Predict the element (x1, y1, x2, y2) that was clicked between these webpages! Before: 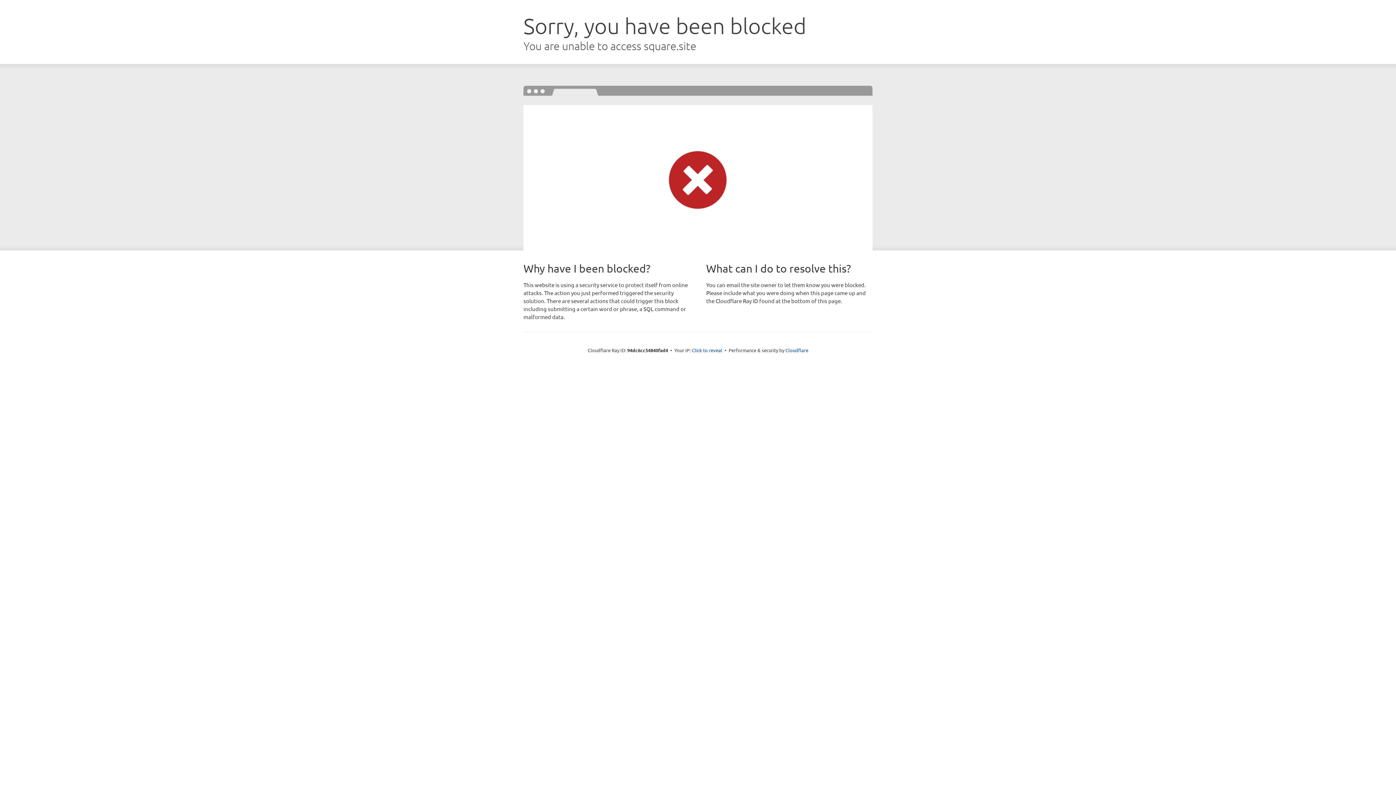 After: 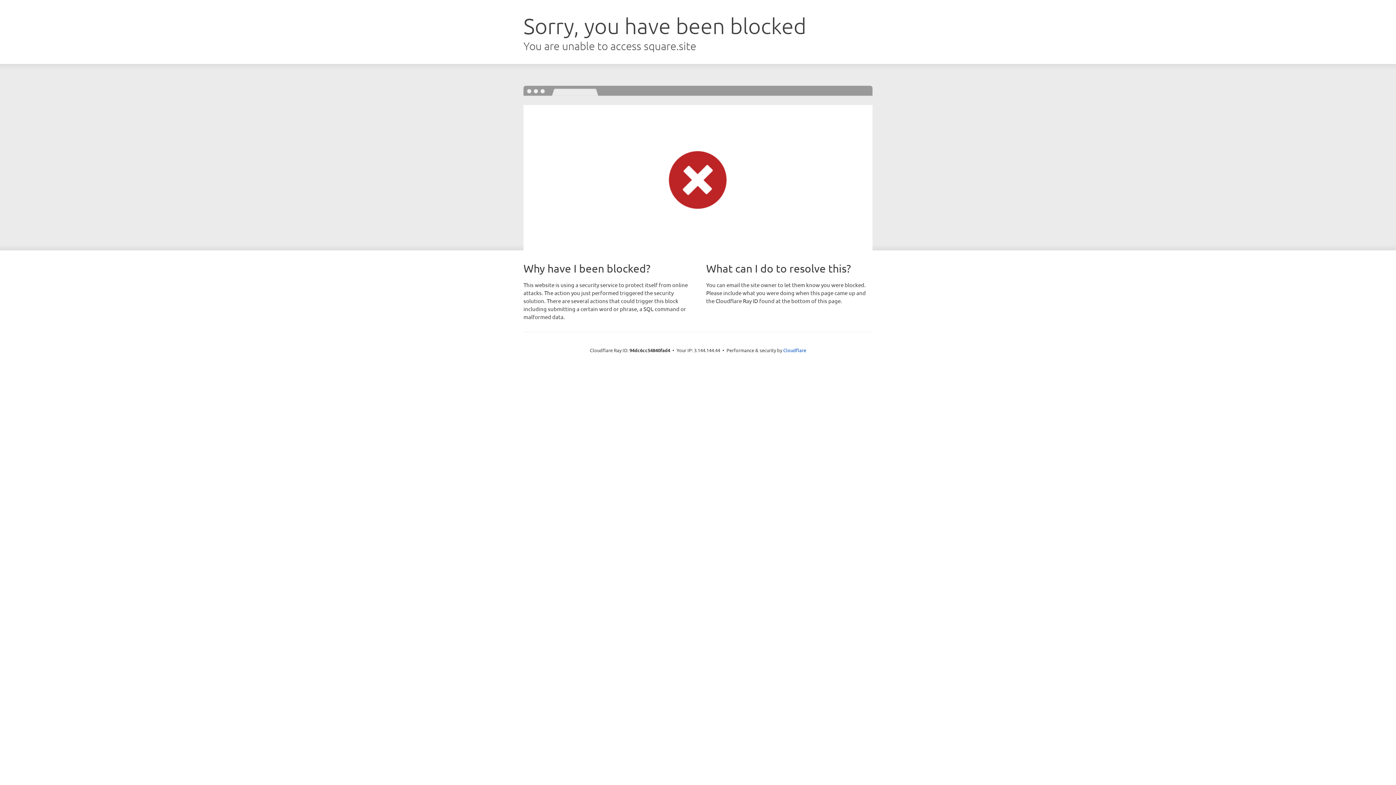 Action: label: Click to reveal bbox: (692, 346, 722, 353)